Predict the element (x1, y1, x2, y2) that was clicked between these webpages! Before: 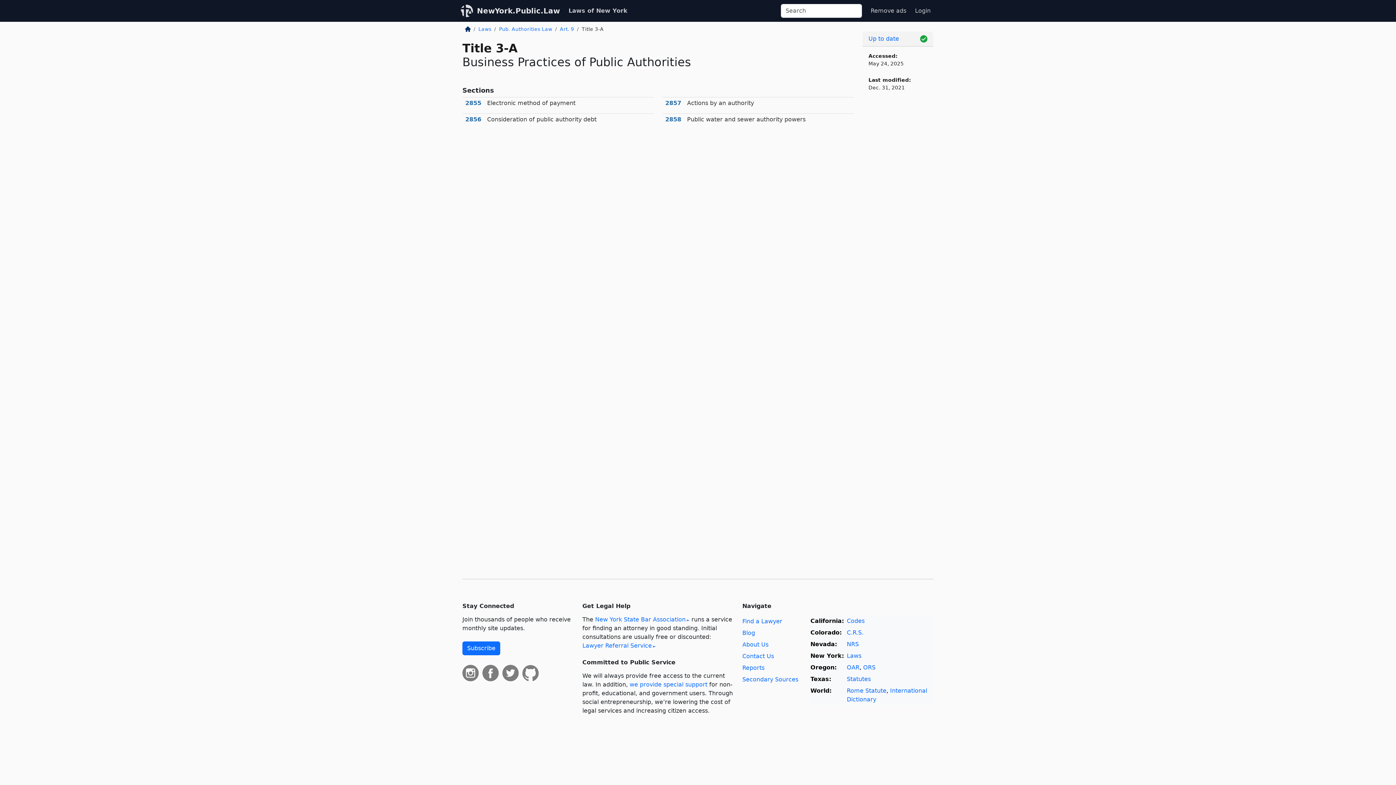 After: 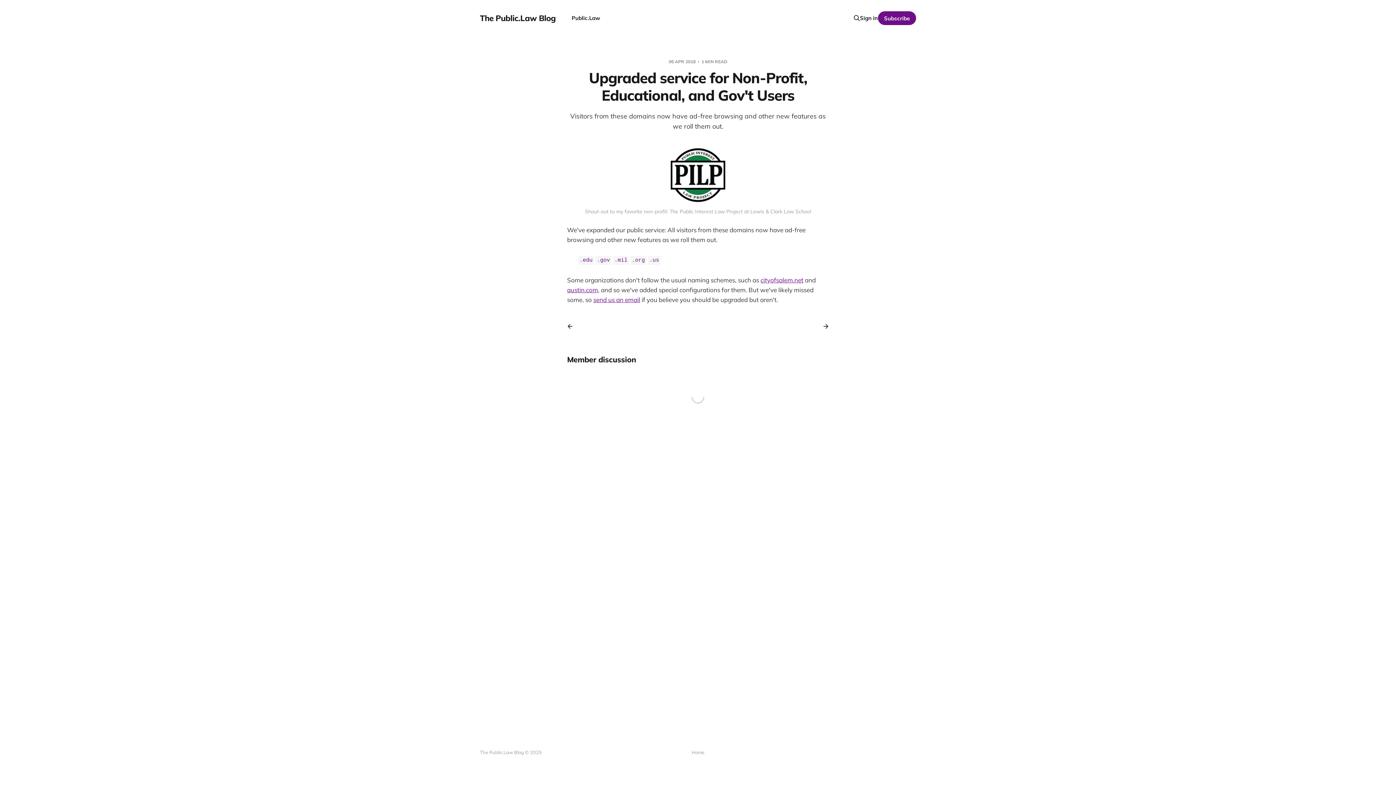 Action: bbox: (629, 681, 707, 688) label: we provide special support